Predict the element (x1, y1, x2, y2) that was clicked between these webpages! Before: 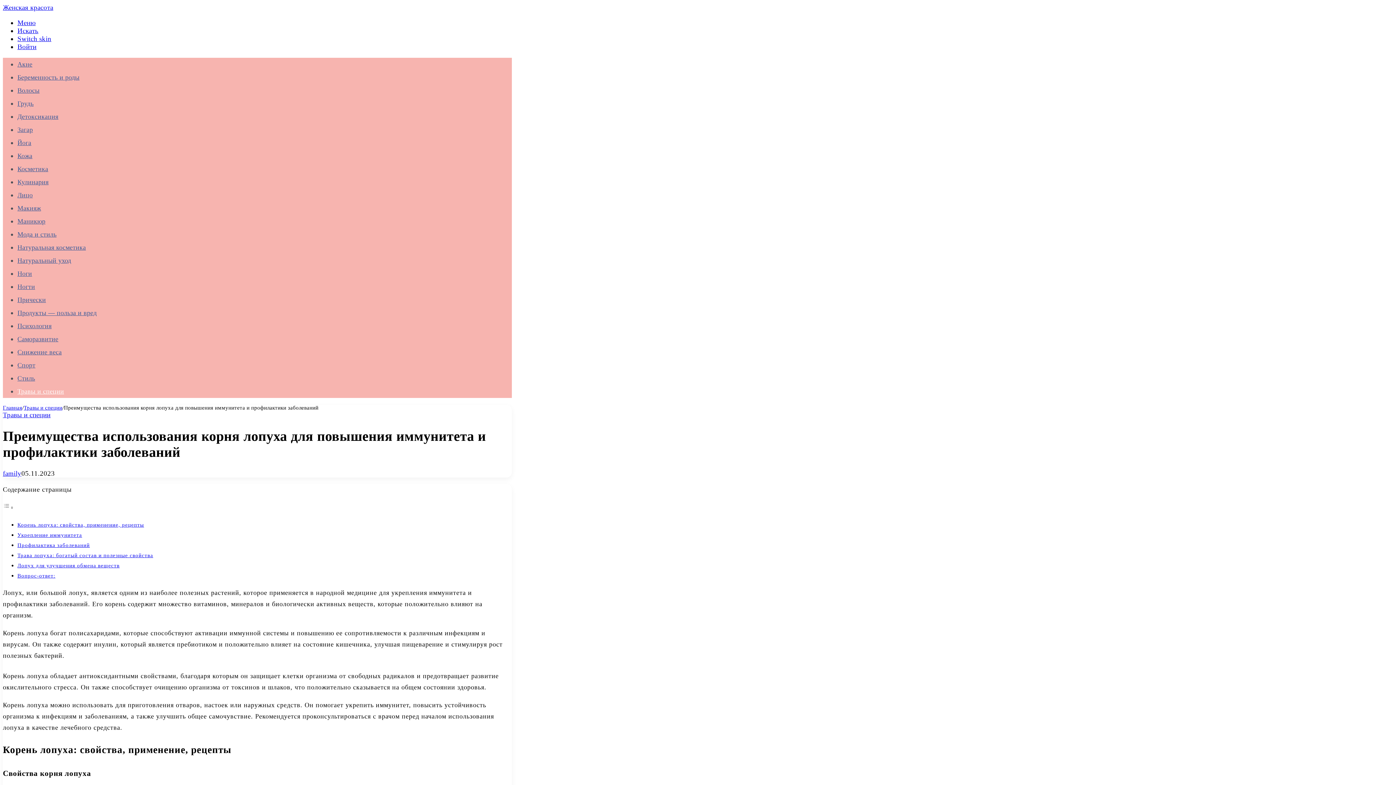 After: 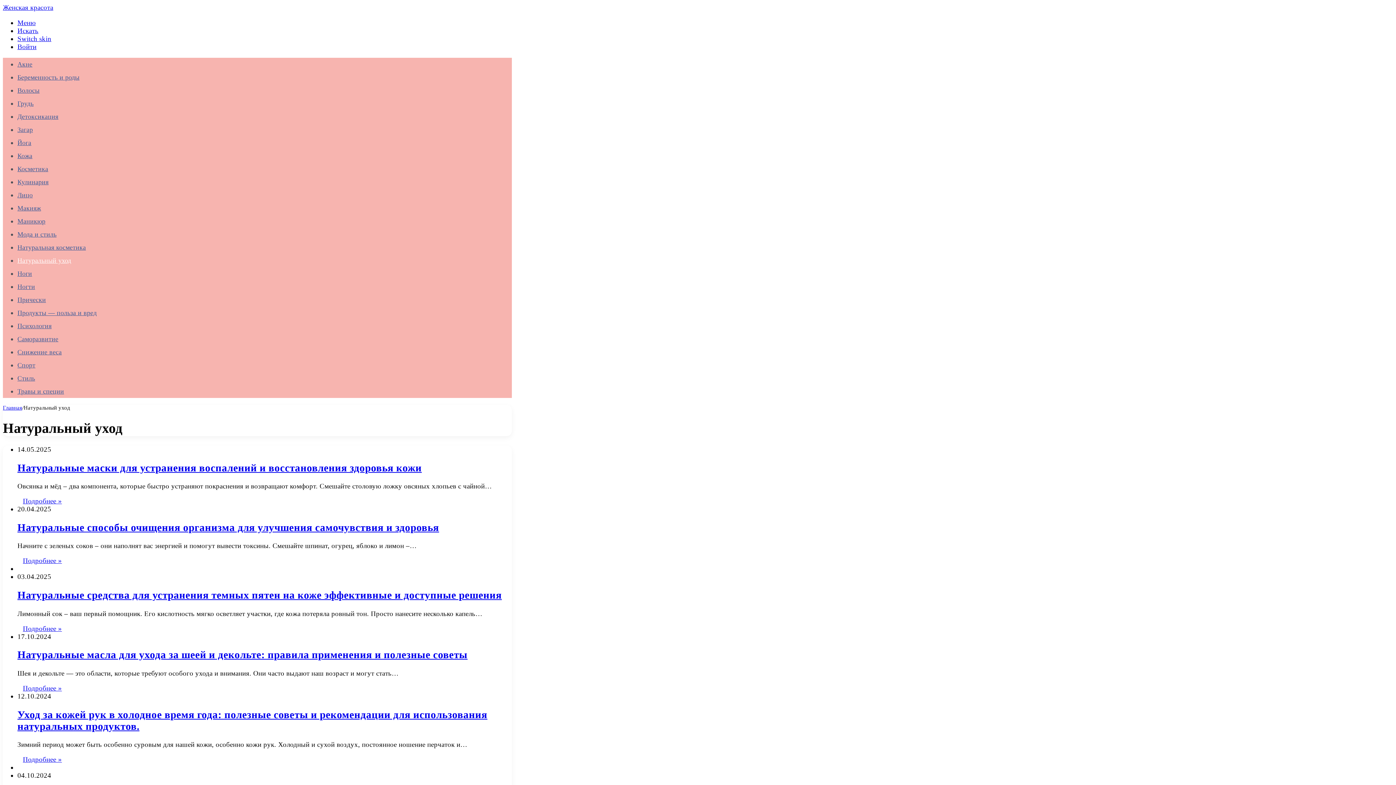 Action: bbox: (17, 257, 71, 264) label: Натуральный уход